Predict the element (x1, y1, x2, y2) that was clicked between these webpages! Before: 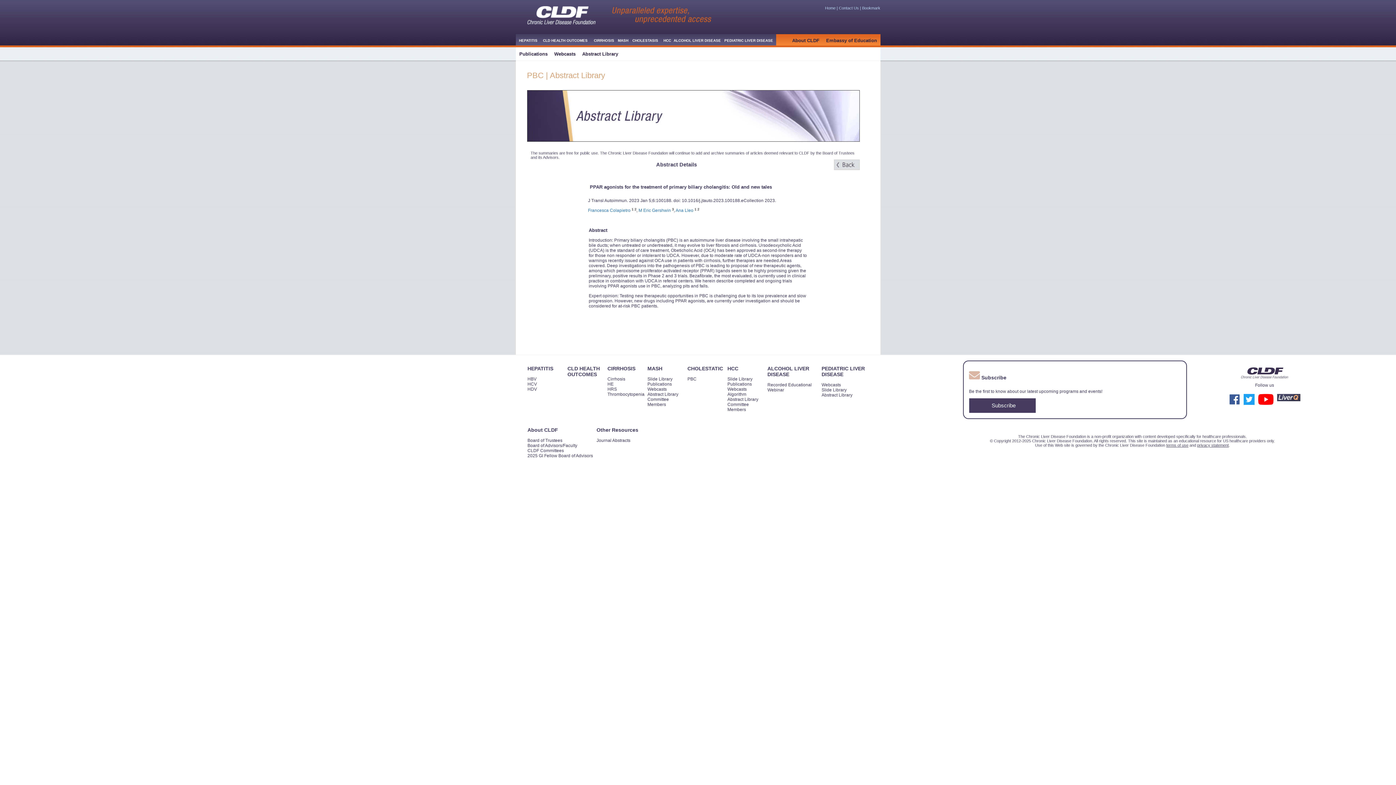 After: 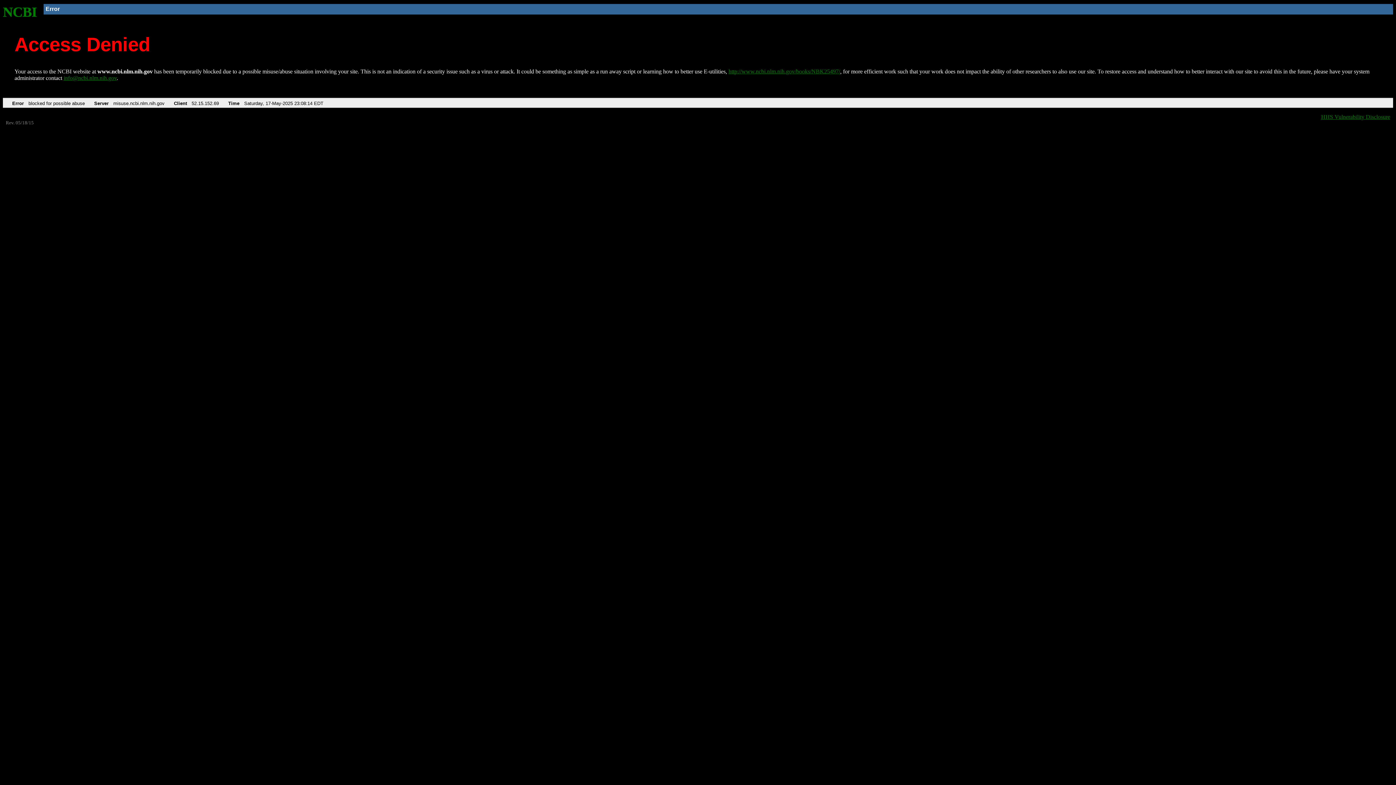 Action: label: 3 bbox: (672, 208, 674, 213)